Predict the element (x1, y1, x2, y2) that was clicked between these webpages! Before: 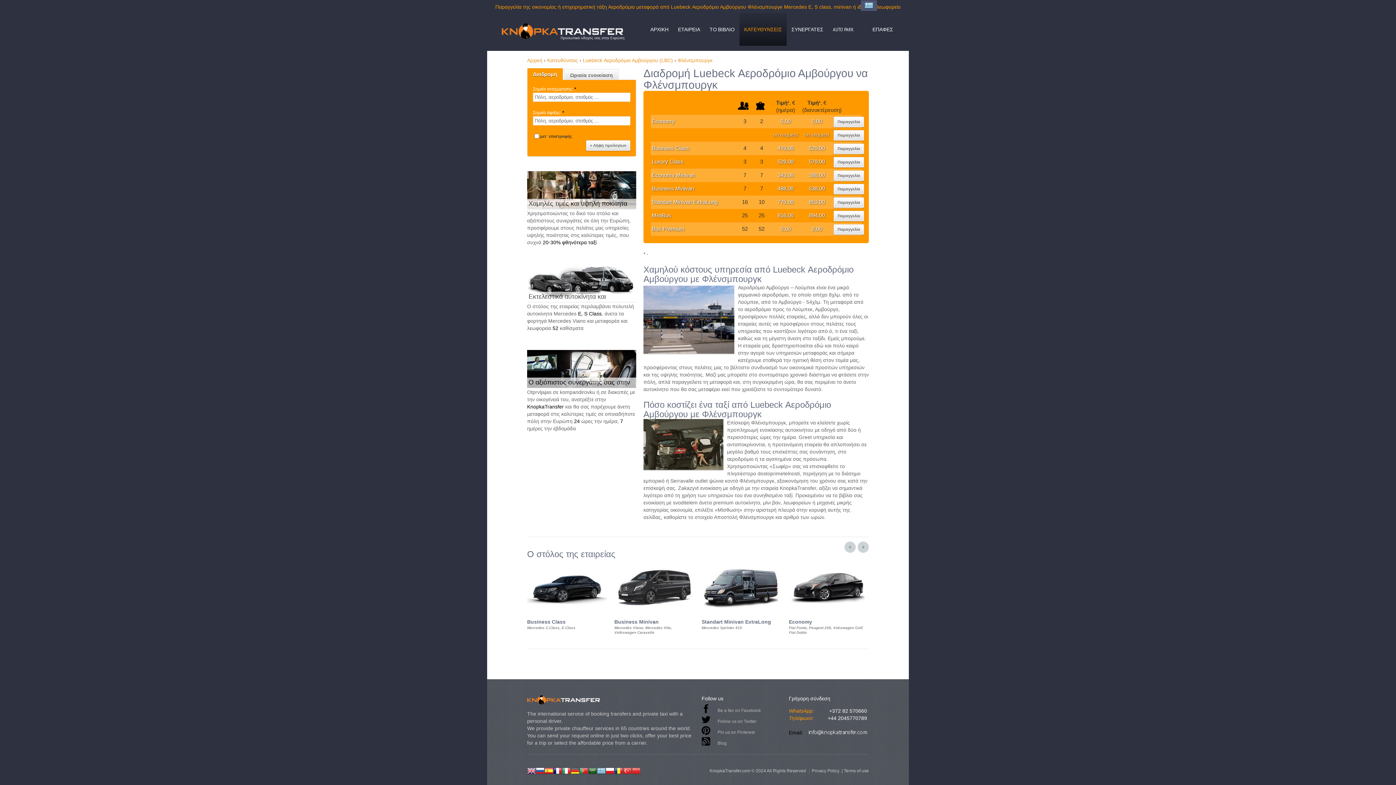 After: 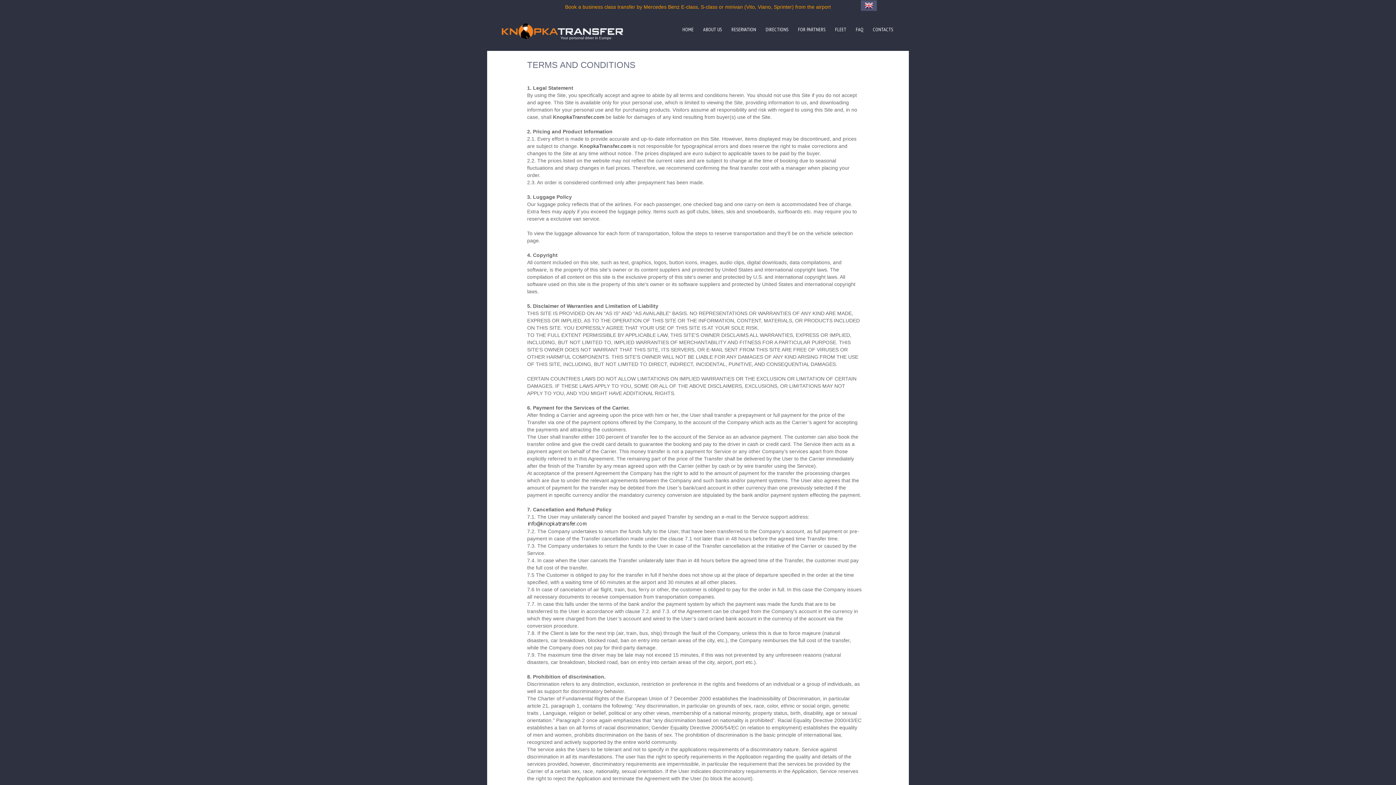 Action: bbox: (844, 768, 869, 773) label: Terms of use